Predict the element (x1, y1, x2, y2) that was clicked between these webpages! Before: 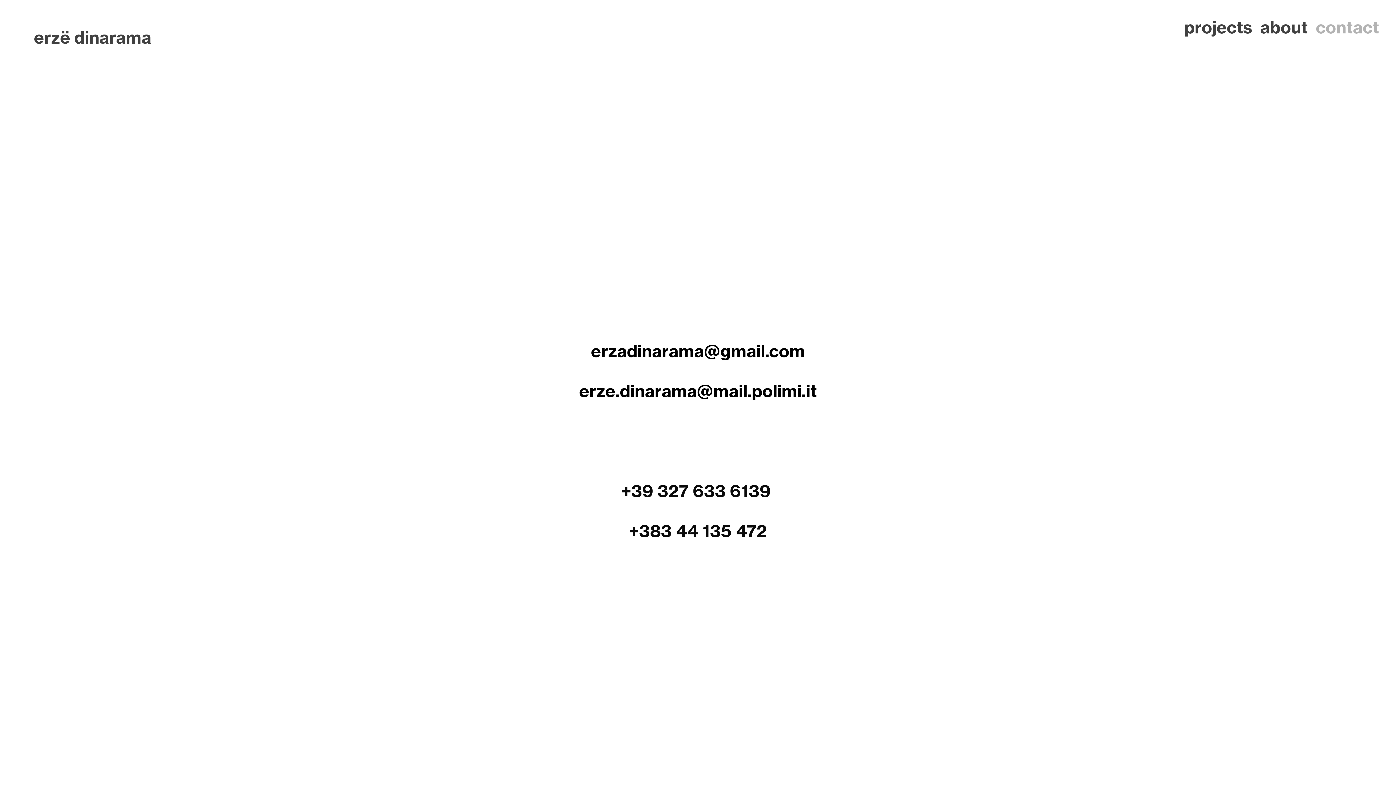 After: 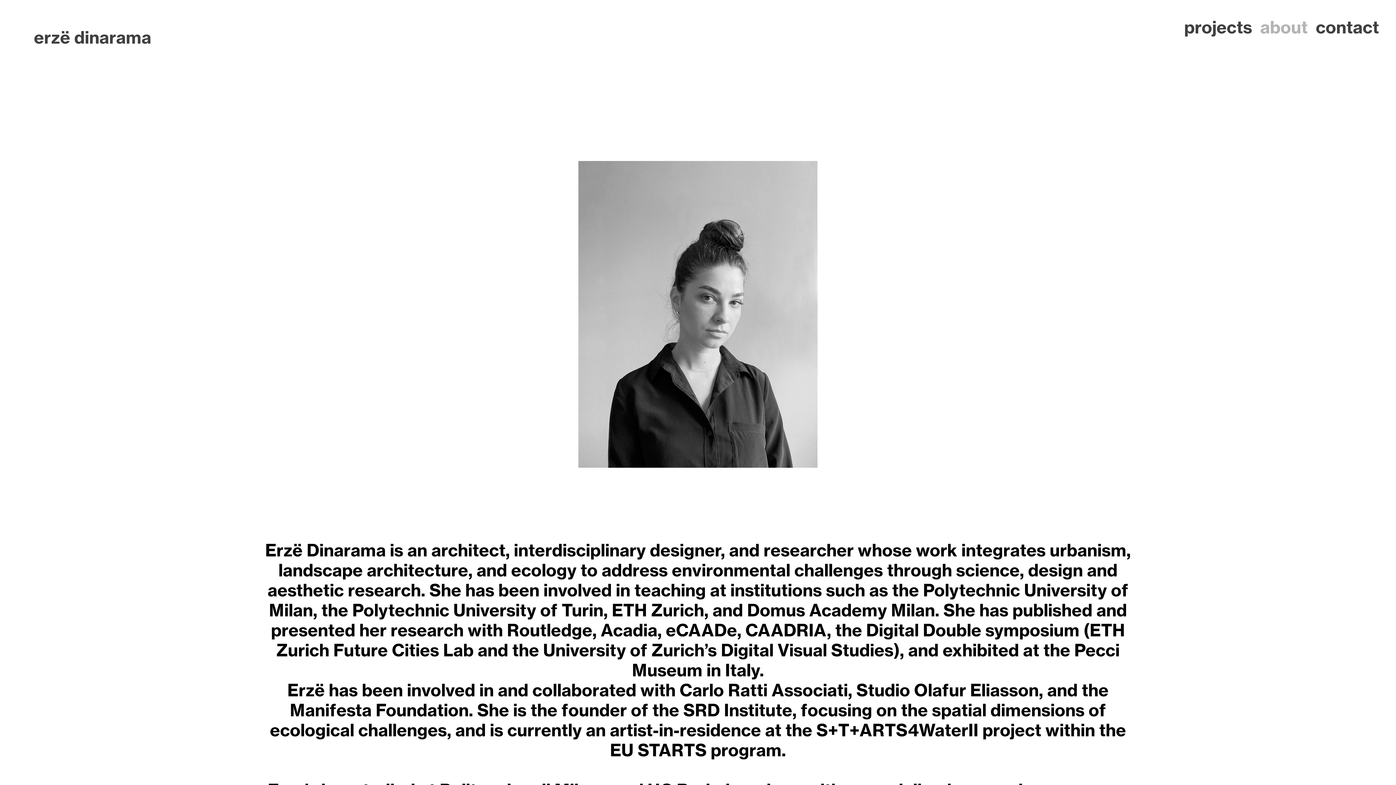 Action: label: about bbox: (1260, 16, 1308, 39)